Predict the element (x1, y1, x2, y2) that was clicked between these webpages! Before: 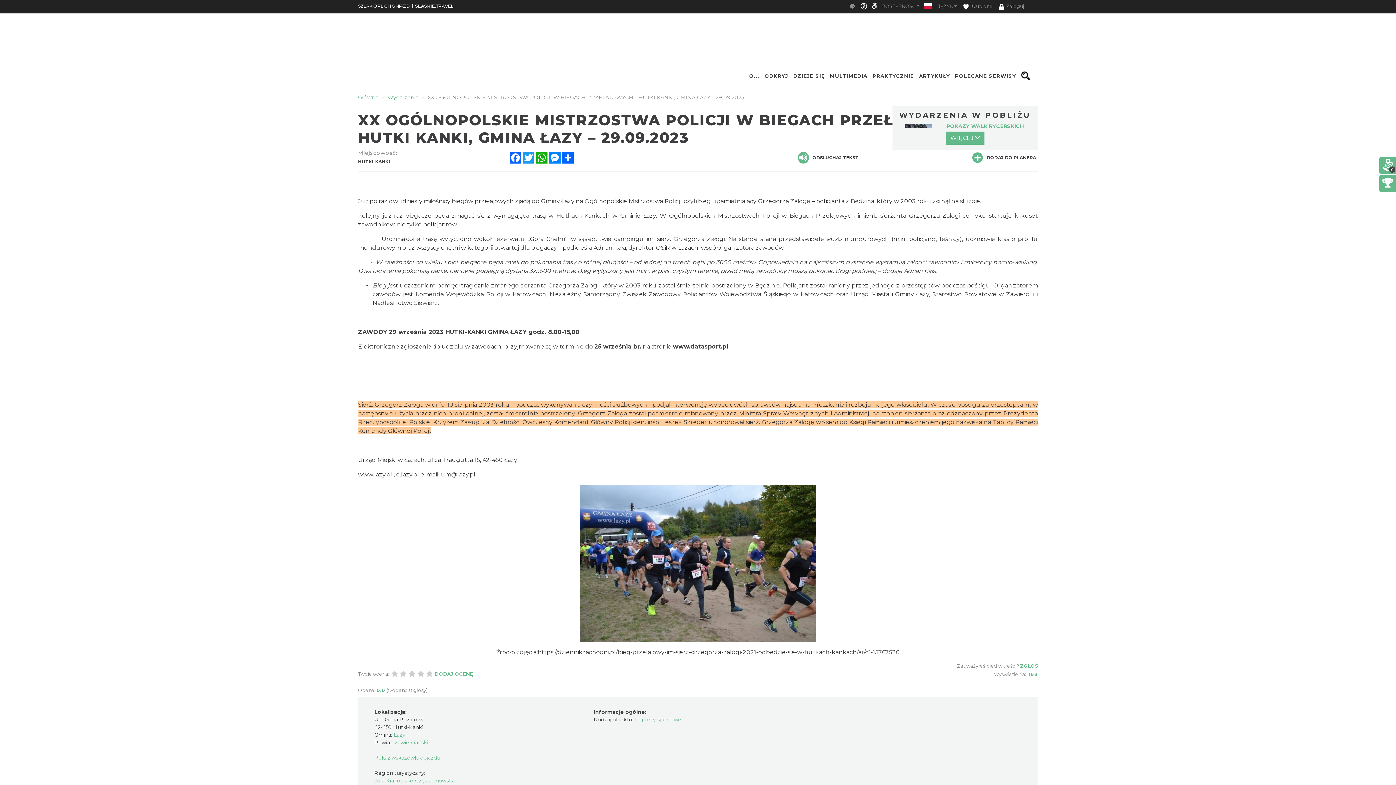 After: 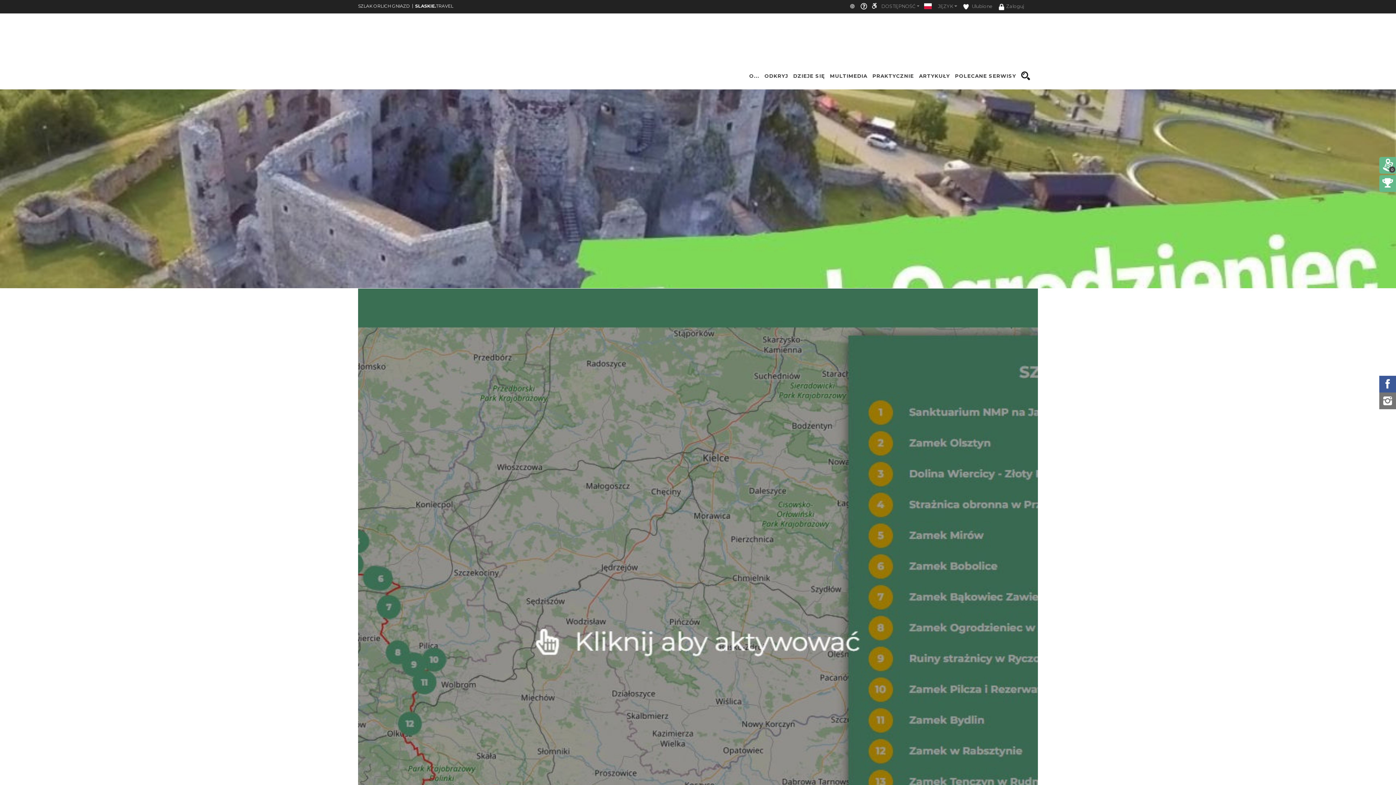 Action: bbox: (358, 0, 409, 12) label: SZLAK ORLICH GNIAZD